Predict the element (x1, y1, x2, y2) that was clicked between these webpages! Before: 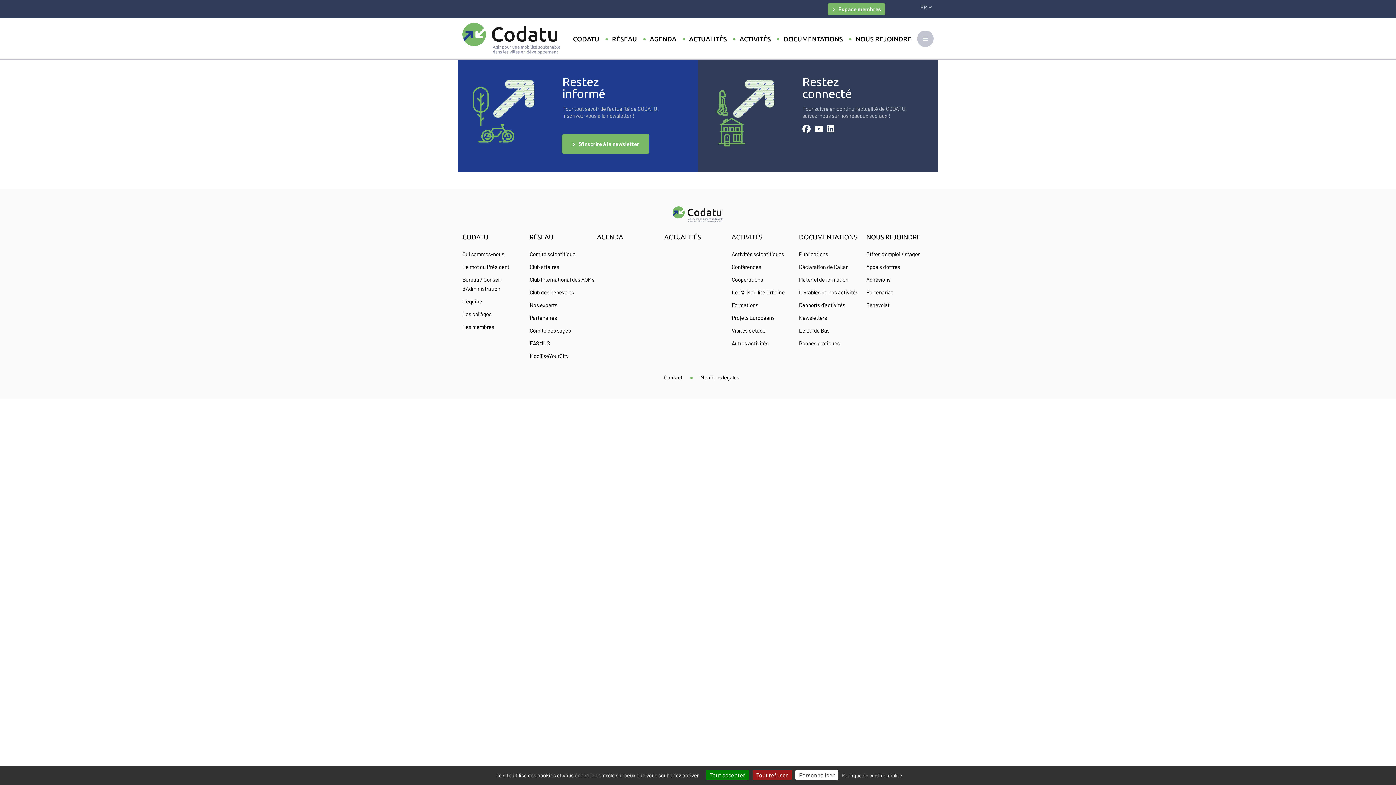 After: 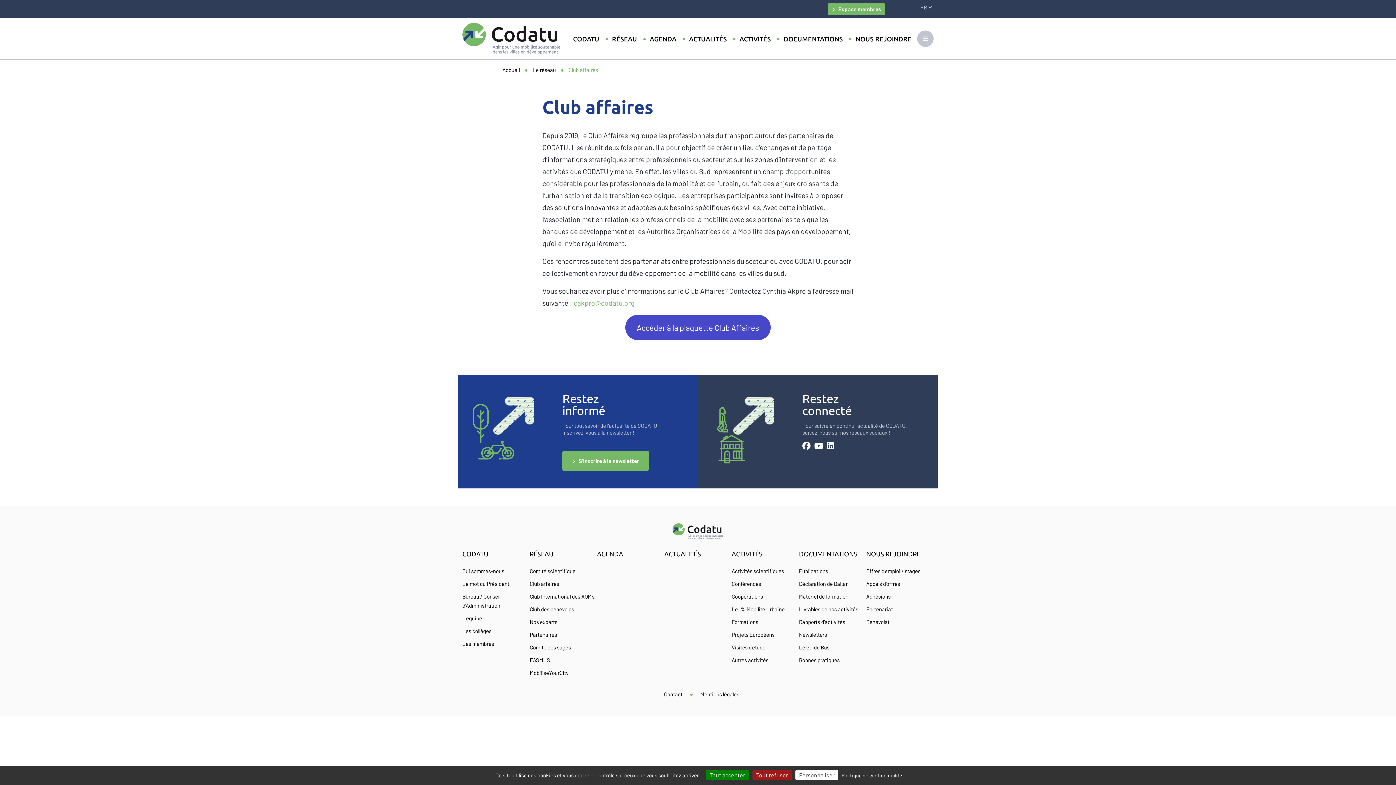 Action: bbox: (529, 263, 559, 270) label: Club affaires